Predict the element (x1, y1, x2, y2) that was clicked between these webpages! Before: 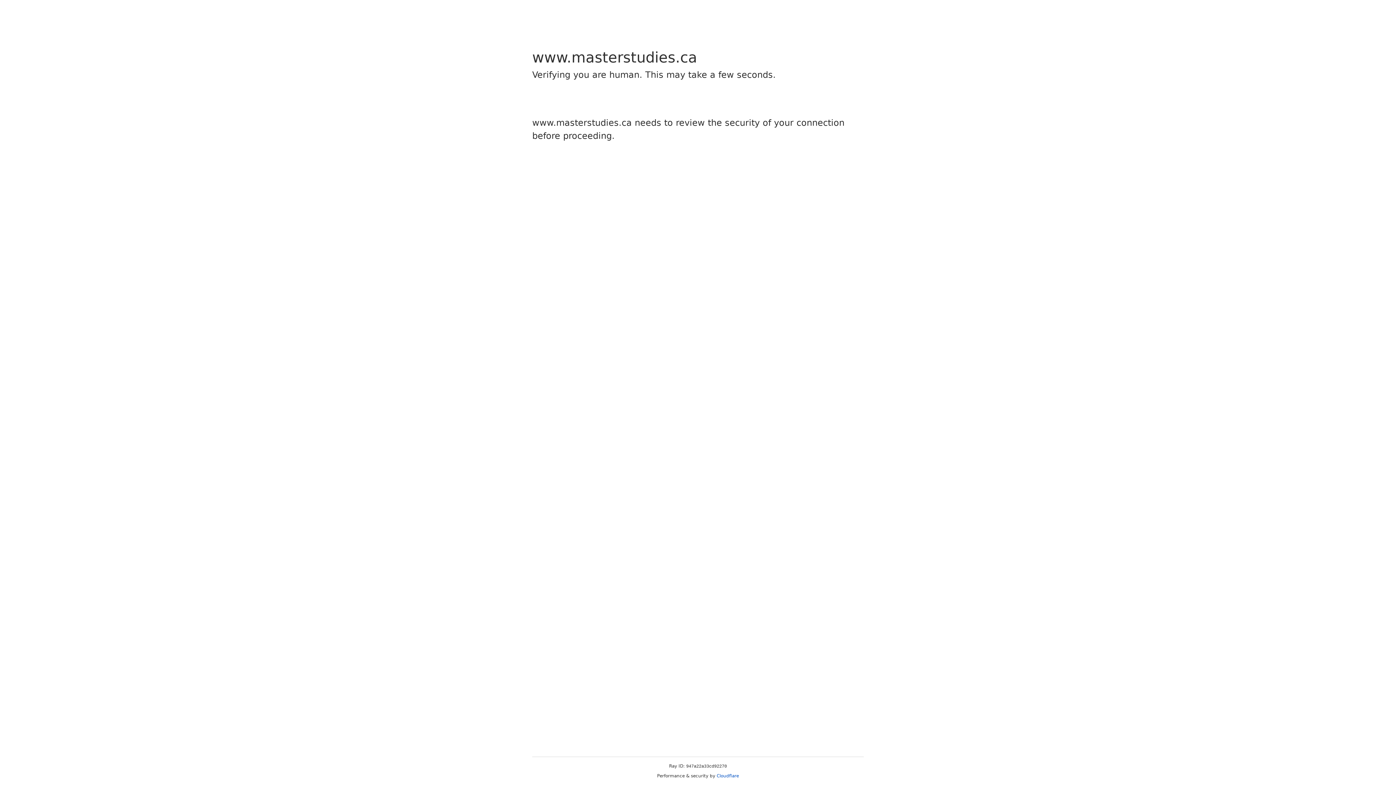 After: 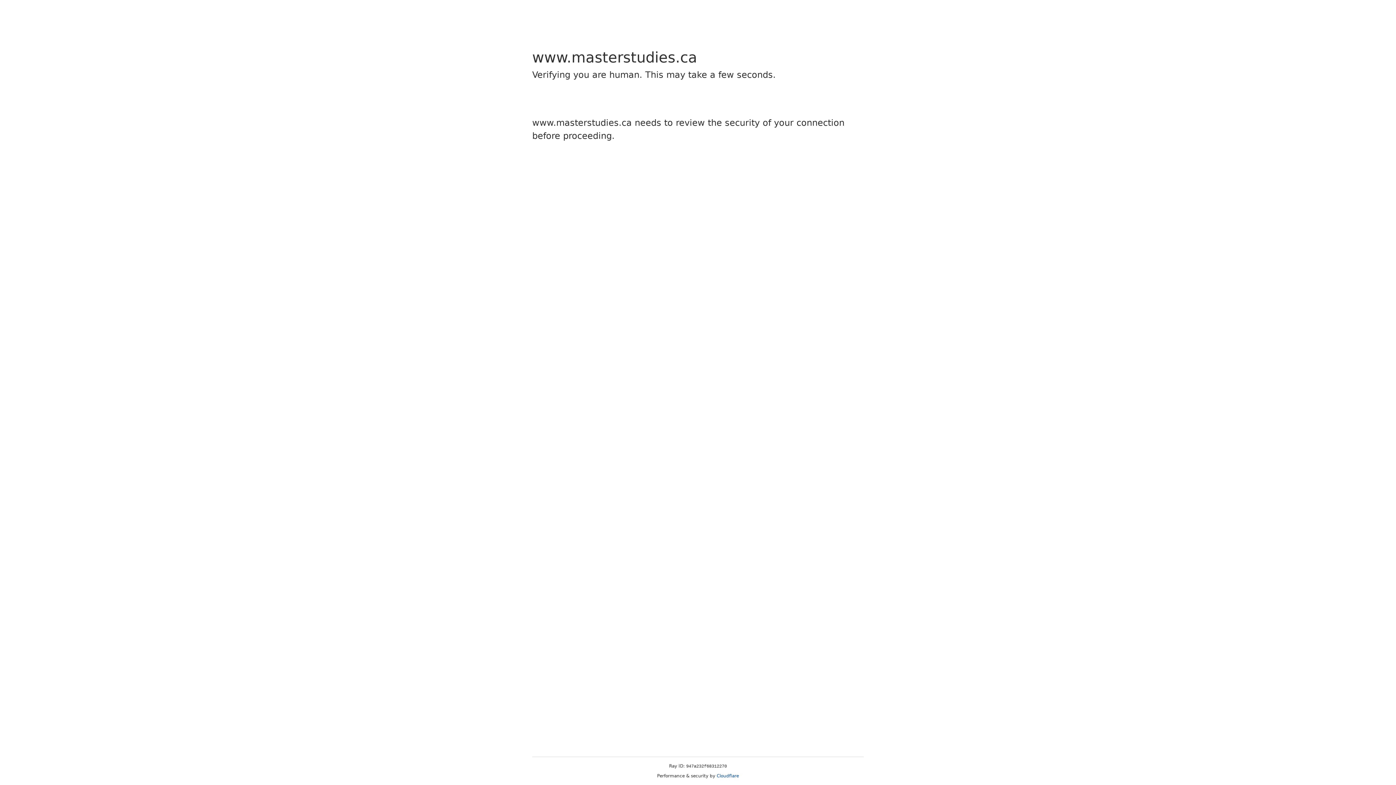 Action: bbox: (716, 773, 739, 778) label: Cloudflare